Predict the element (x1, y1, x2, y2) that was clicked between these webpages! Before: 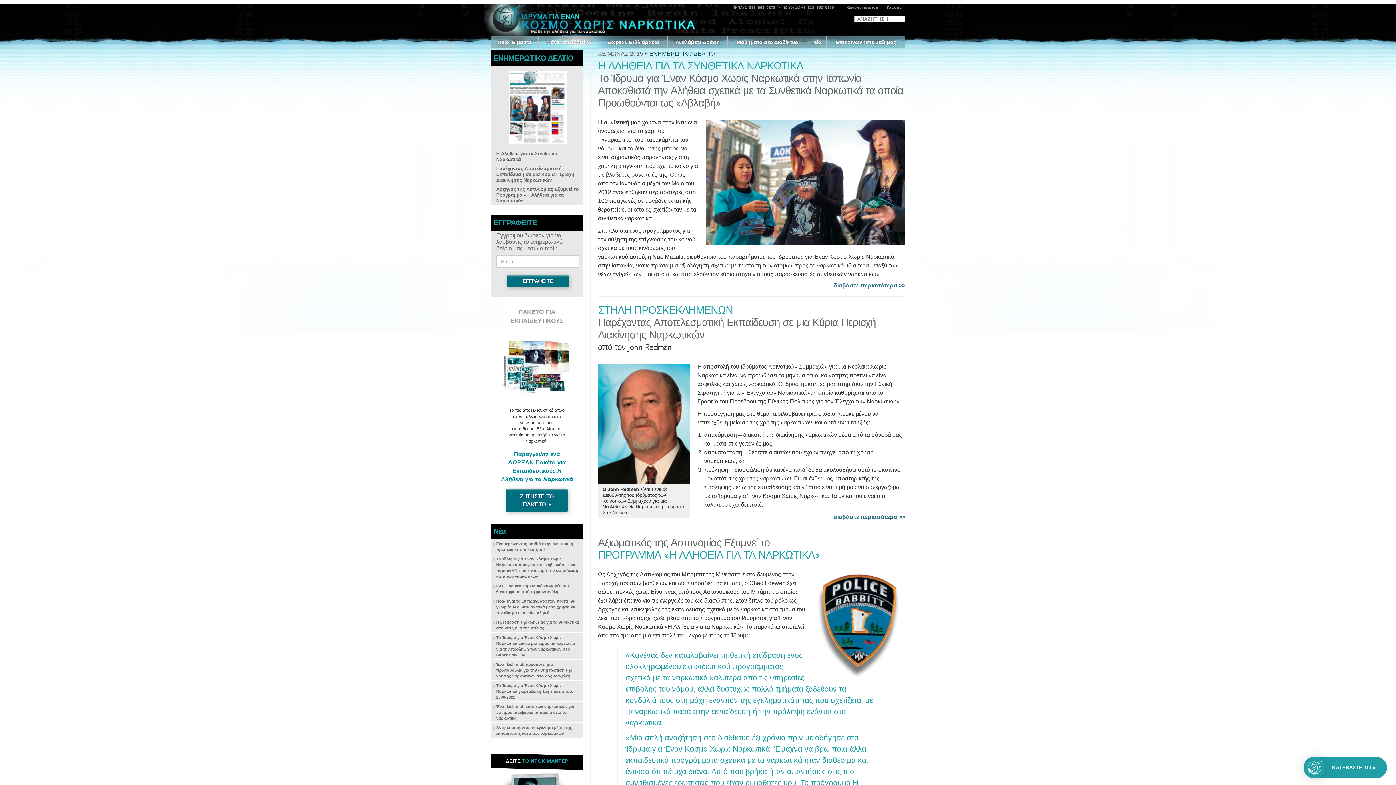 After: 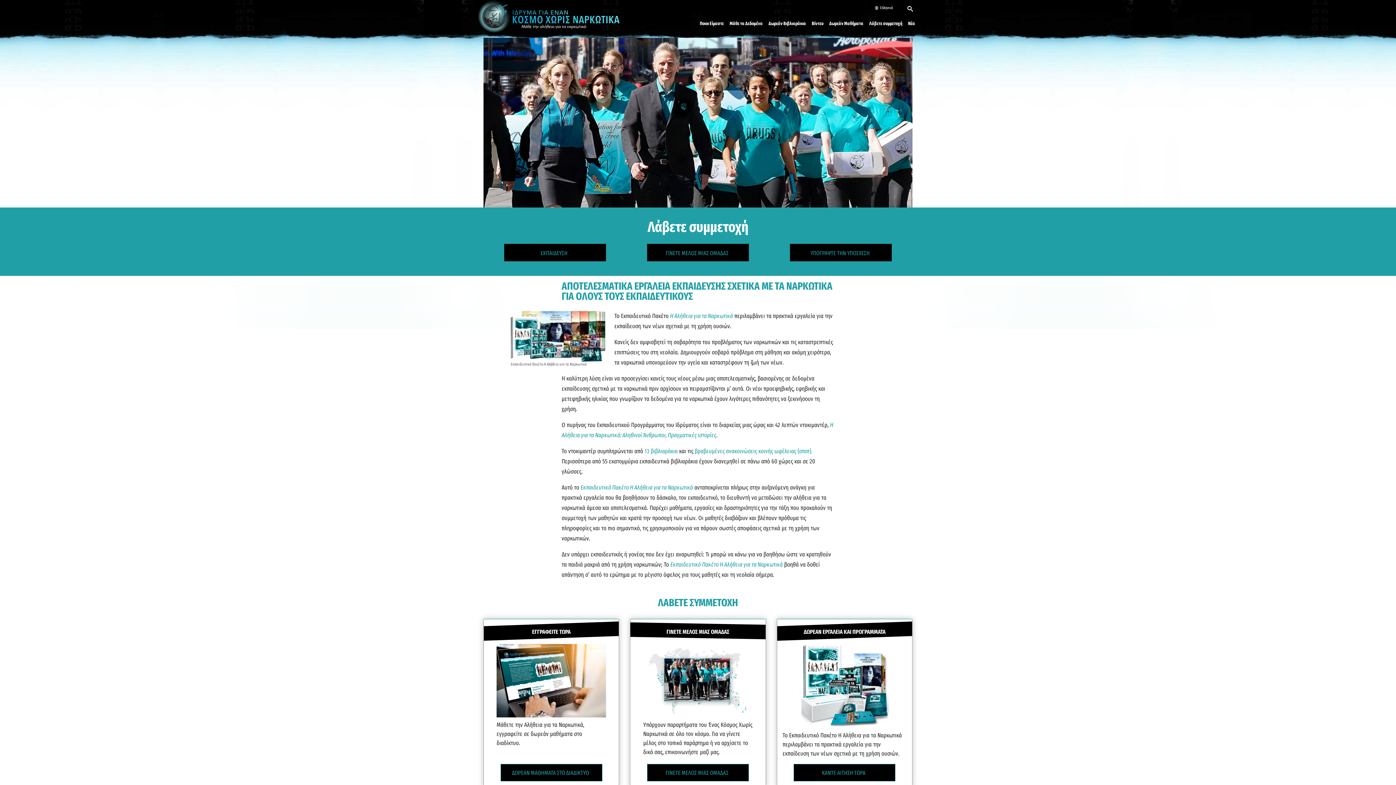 Action: label: Αναλάβετε Δράση bbox: (668, 36, 727, 48)